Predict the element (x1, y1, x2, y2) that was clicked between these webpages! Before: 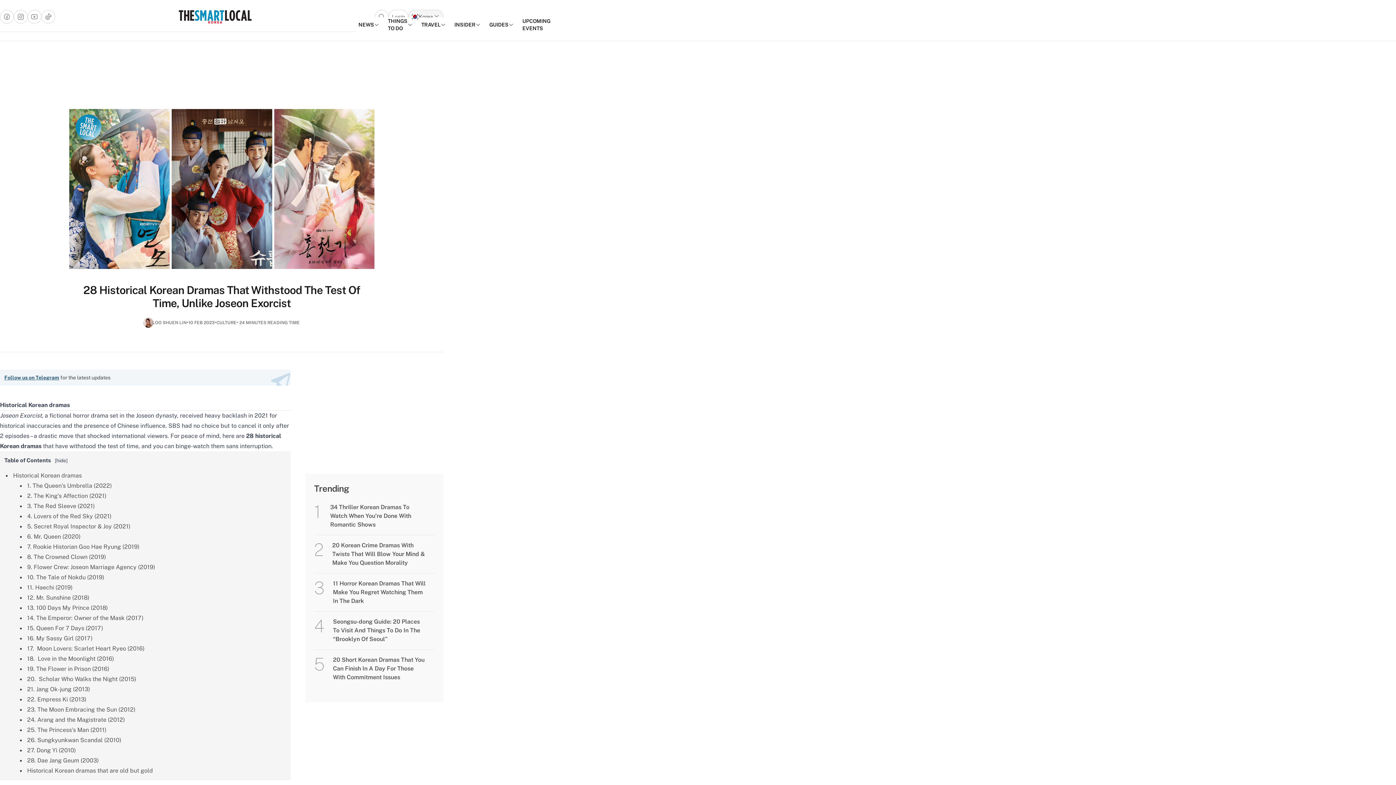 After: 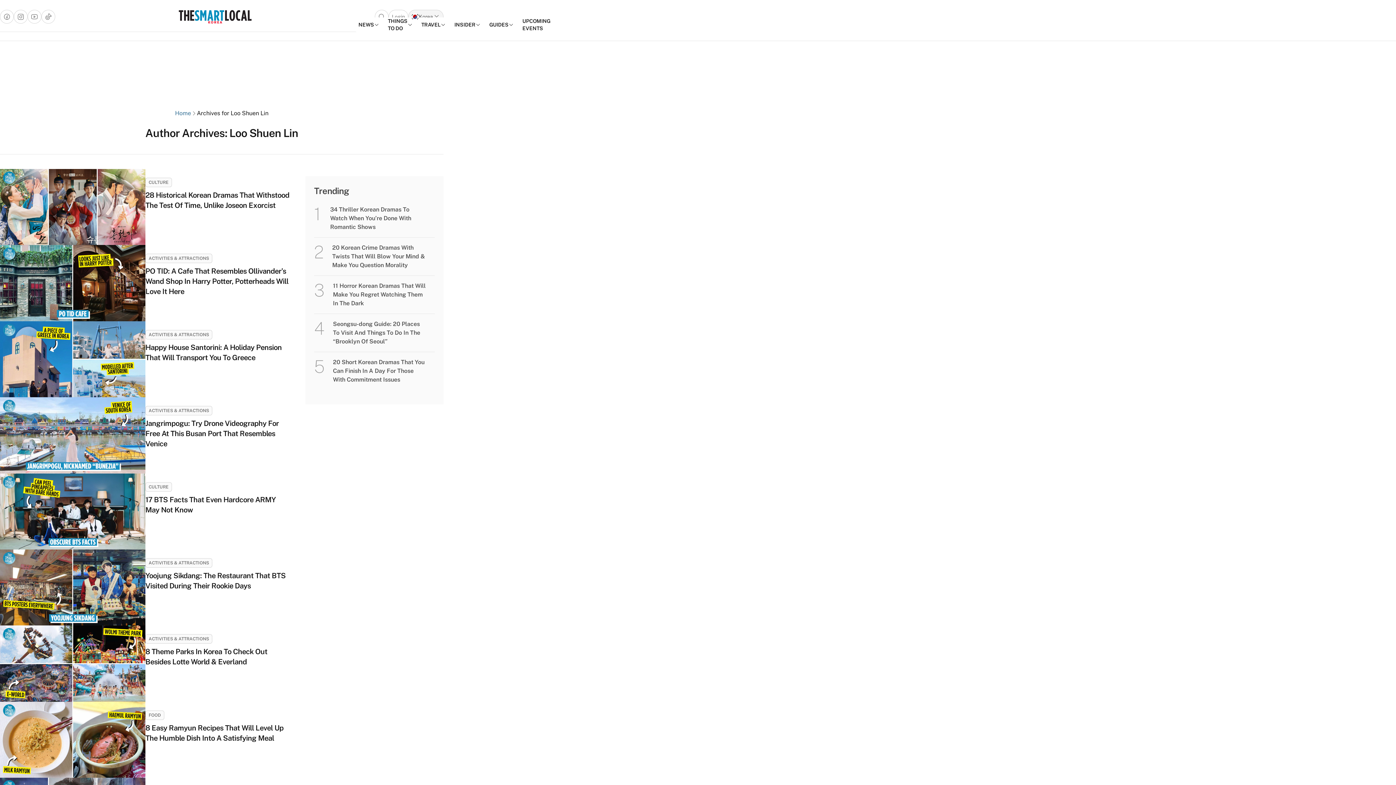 Action: label: LOO SHUEN LIN bbox: (152, 319, 186, 325)